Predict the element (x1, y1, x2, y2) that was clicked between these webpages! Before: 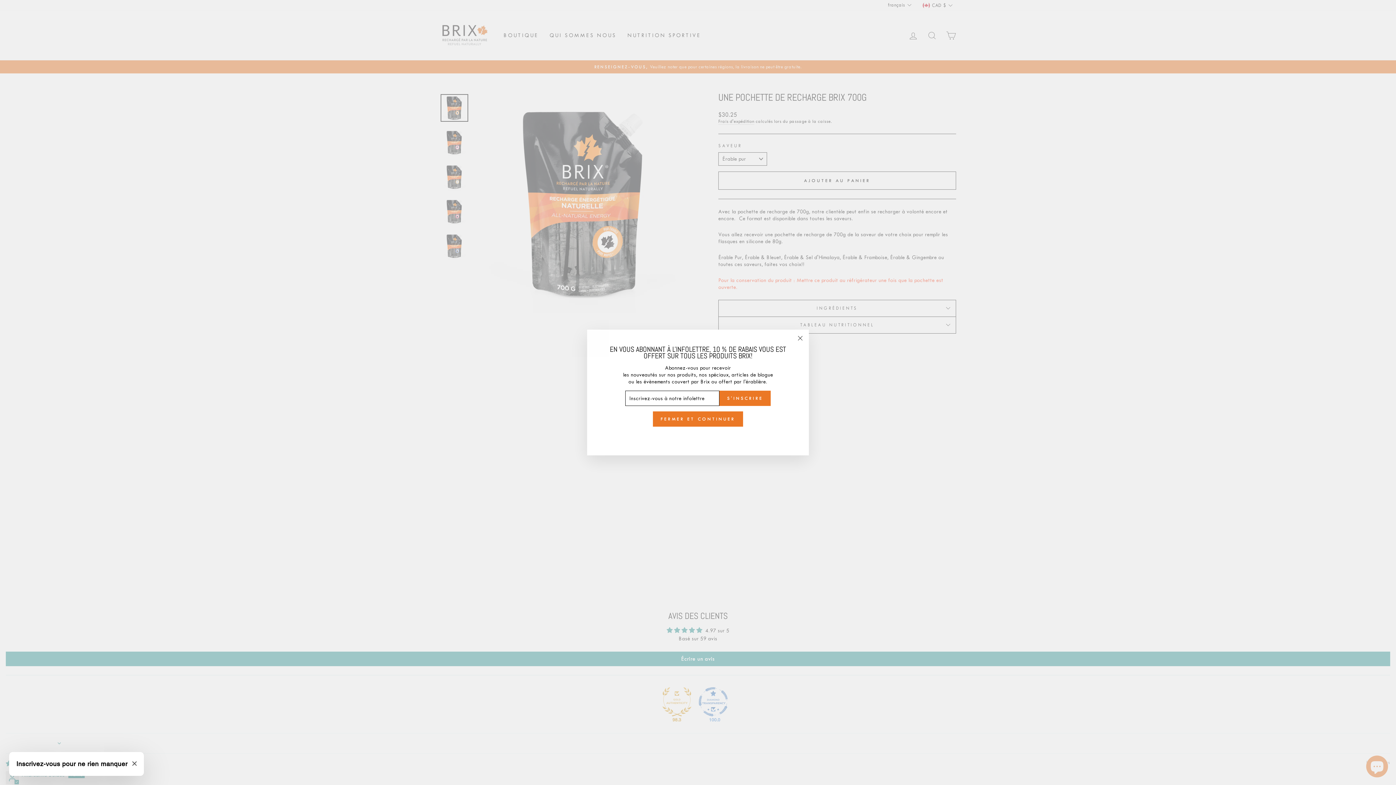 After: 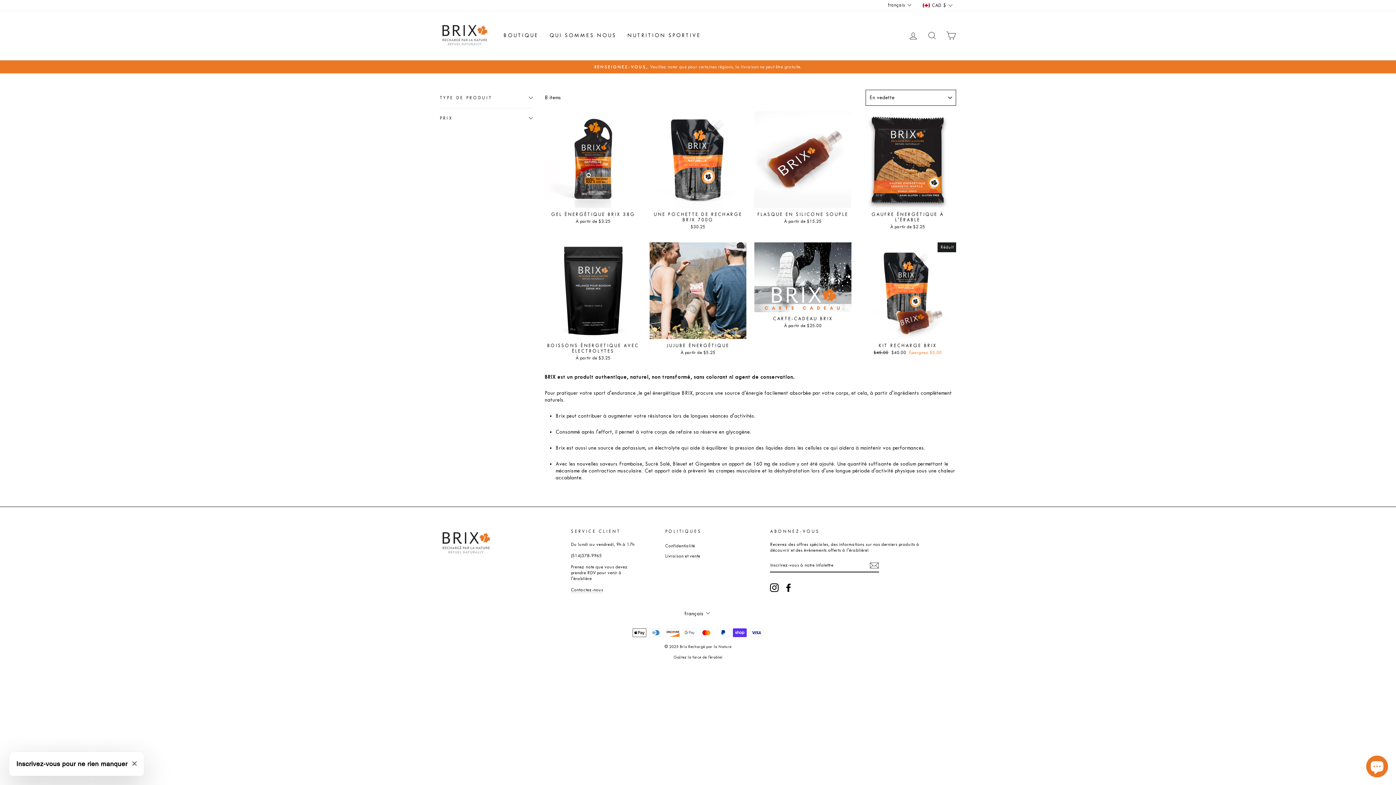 Action: label: FERMER ET CONTINUER bbox: (653, 411, 743, 426)